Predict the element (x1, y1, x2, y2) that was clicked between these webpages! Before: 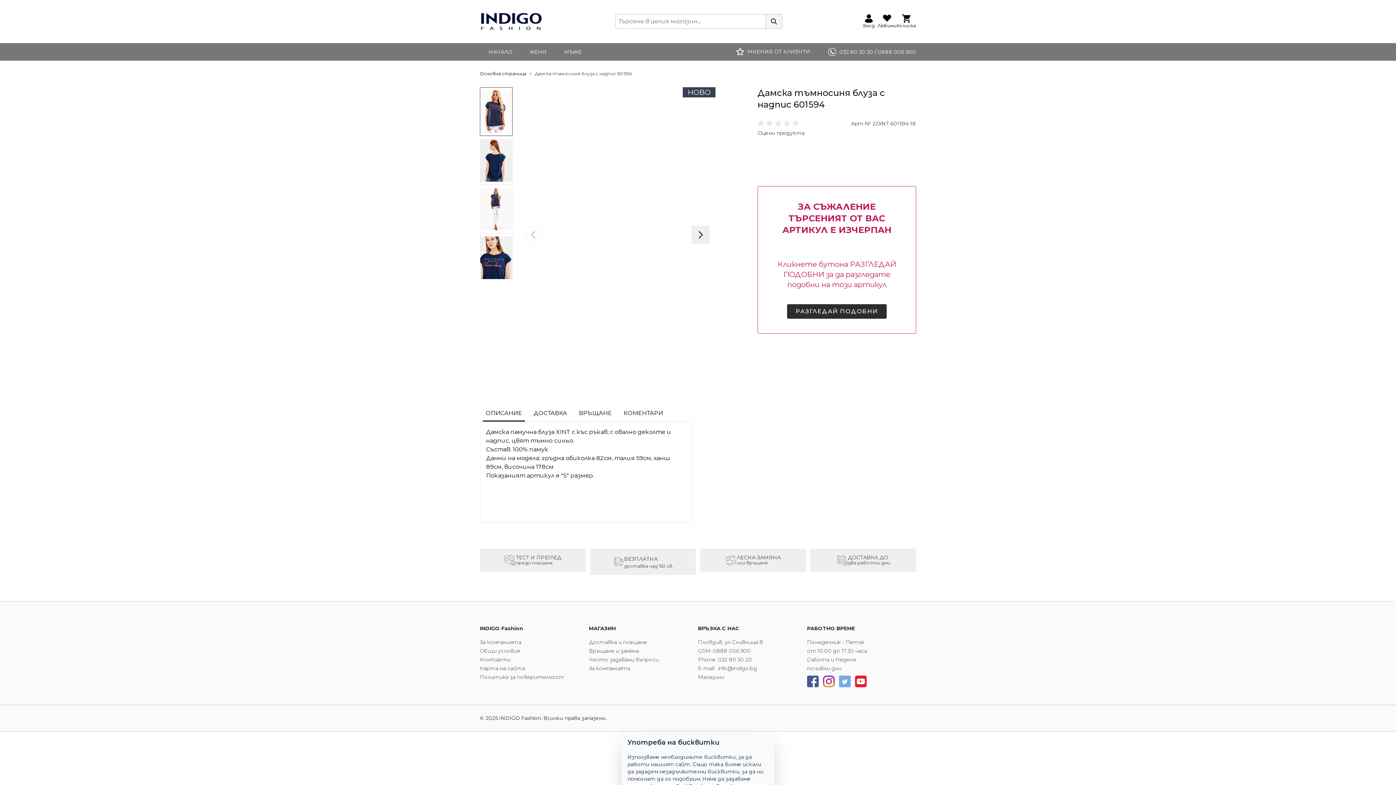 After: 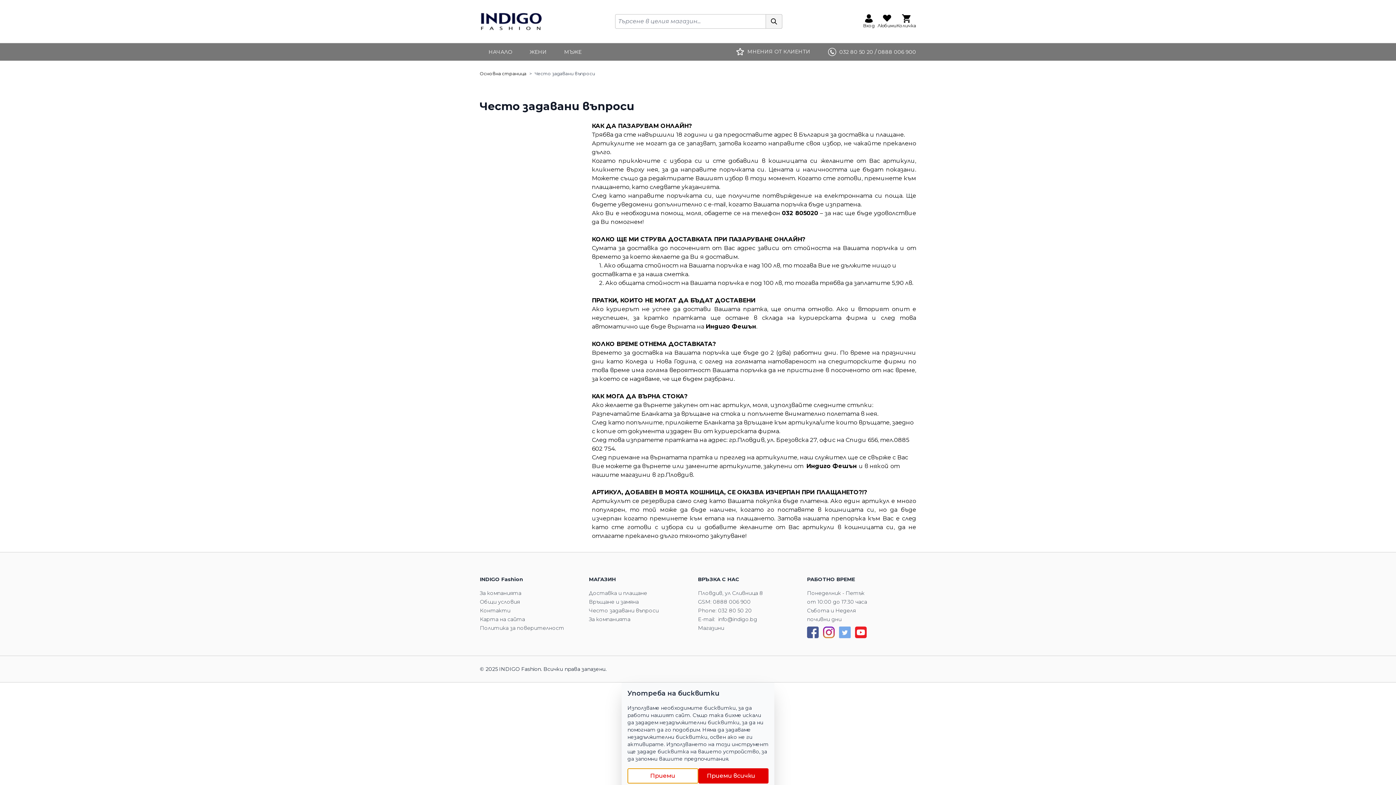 Action: bbox: (589, 655, 658, 664) label: Често задавани въпроси